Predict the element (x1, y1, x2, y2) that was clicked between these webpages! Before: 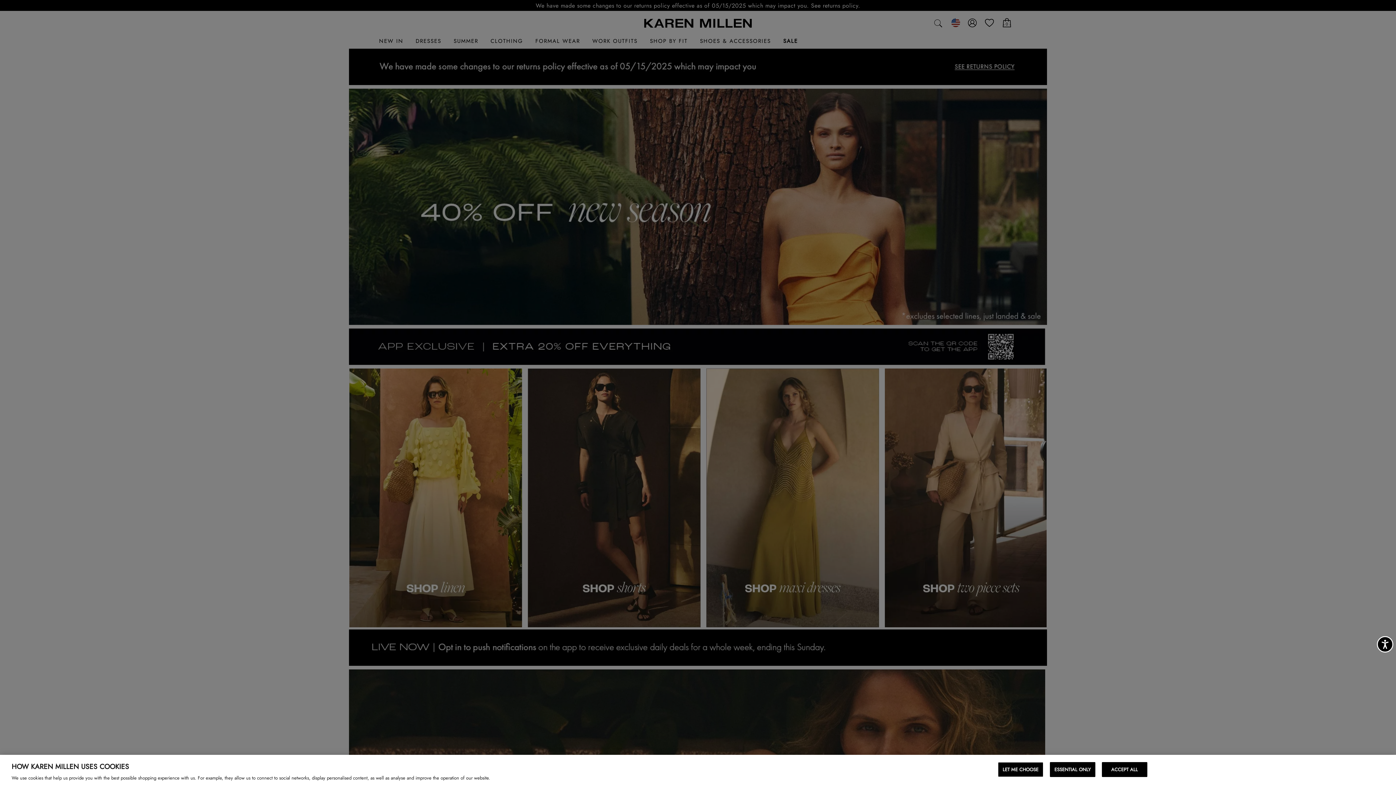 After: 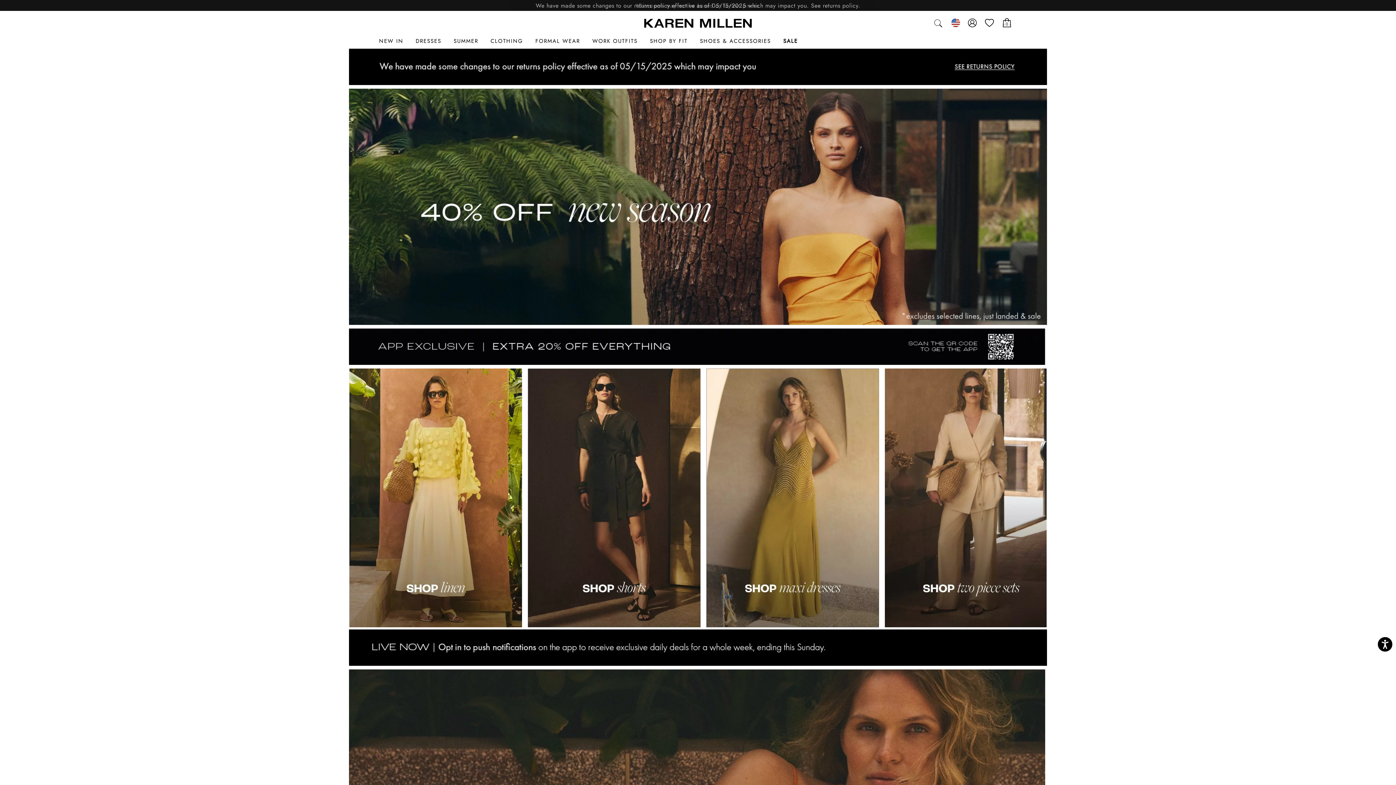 Action: label: ESSENTIAL ONLY bbox: (1050, 762, 1095, 777)